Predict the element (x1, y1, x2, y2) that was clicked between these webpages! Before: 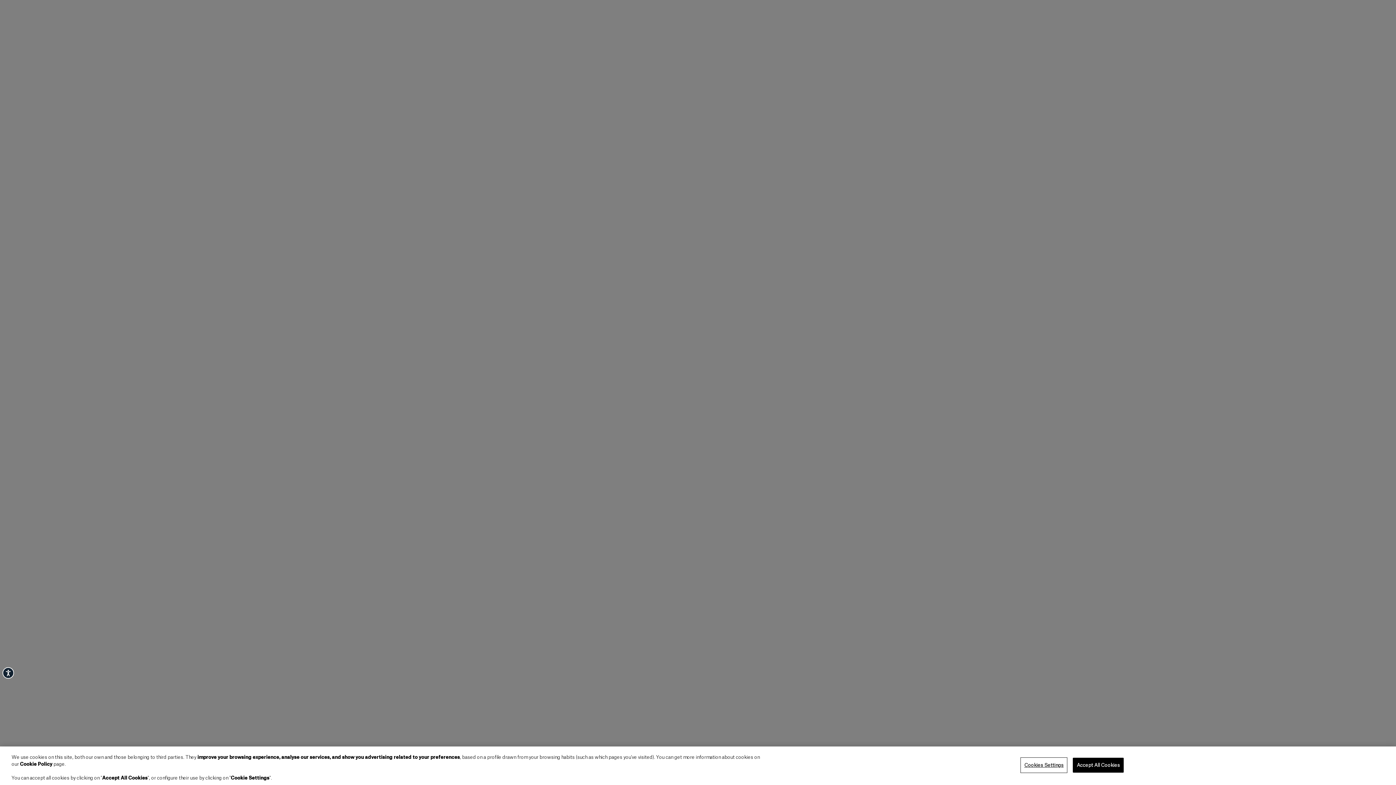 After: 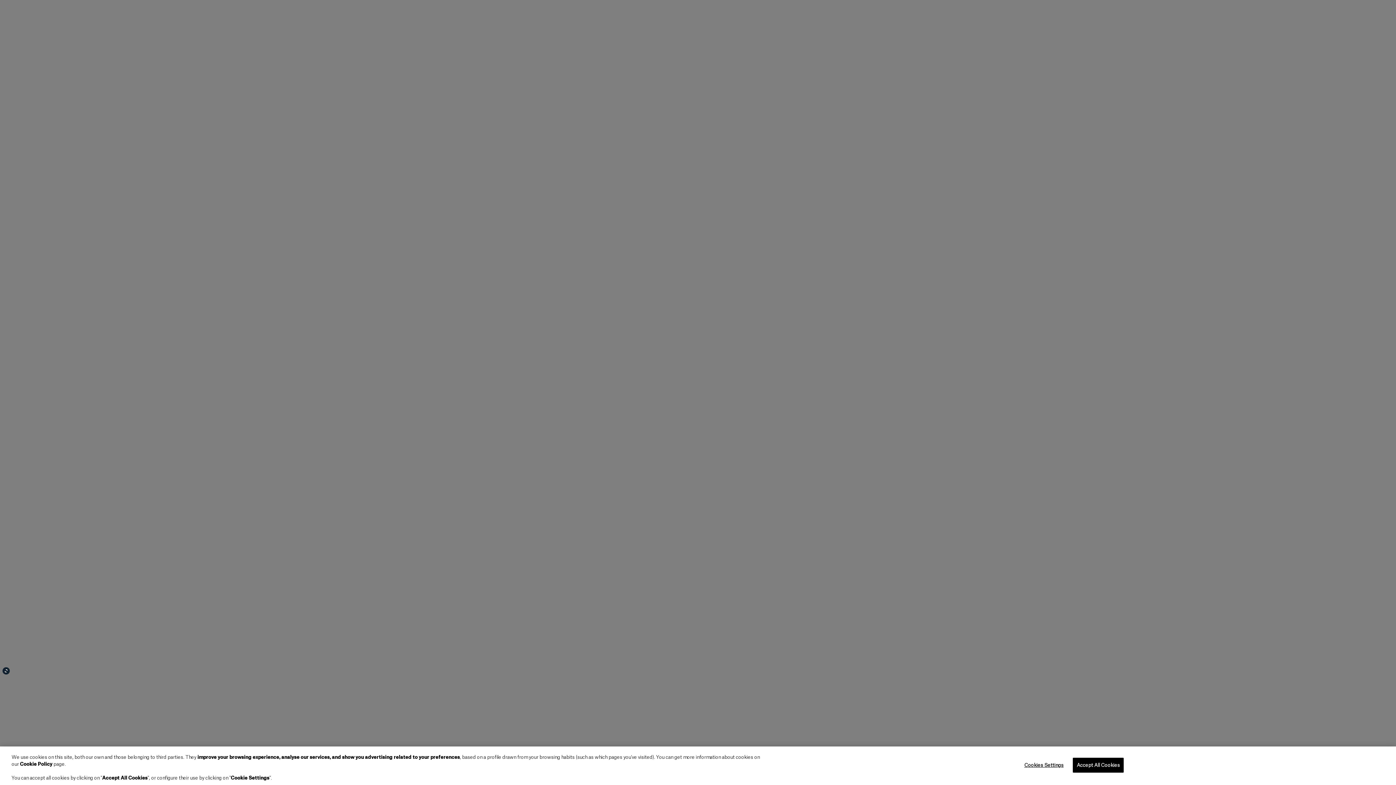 Action: bbox: (2, 667, 14, 679) label: Accessibility